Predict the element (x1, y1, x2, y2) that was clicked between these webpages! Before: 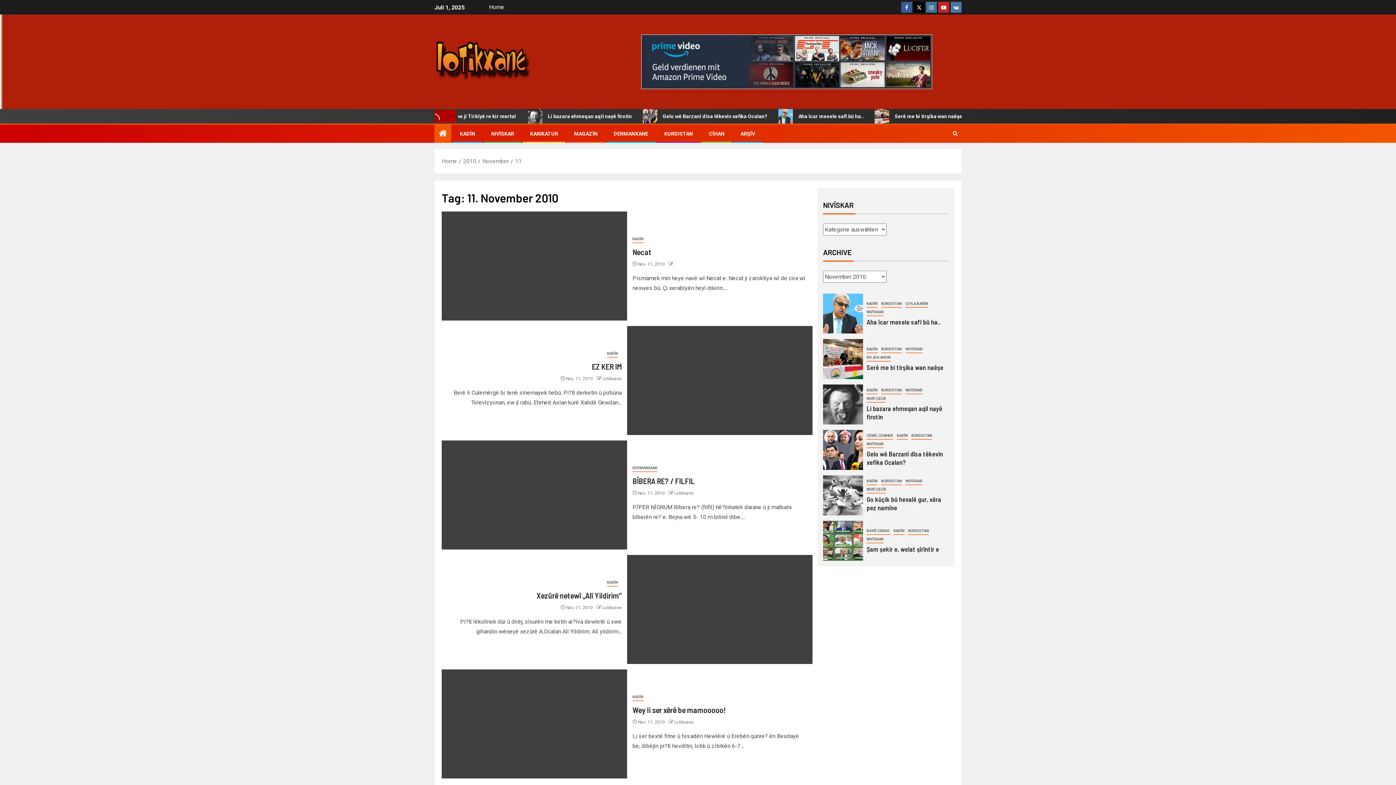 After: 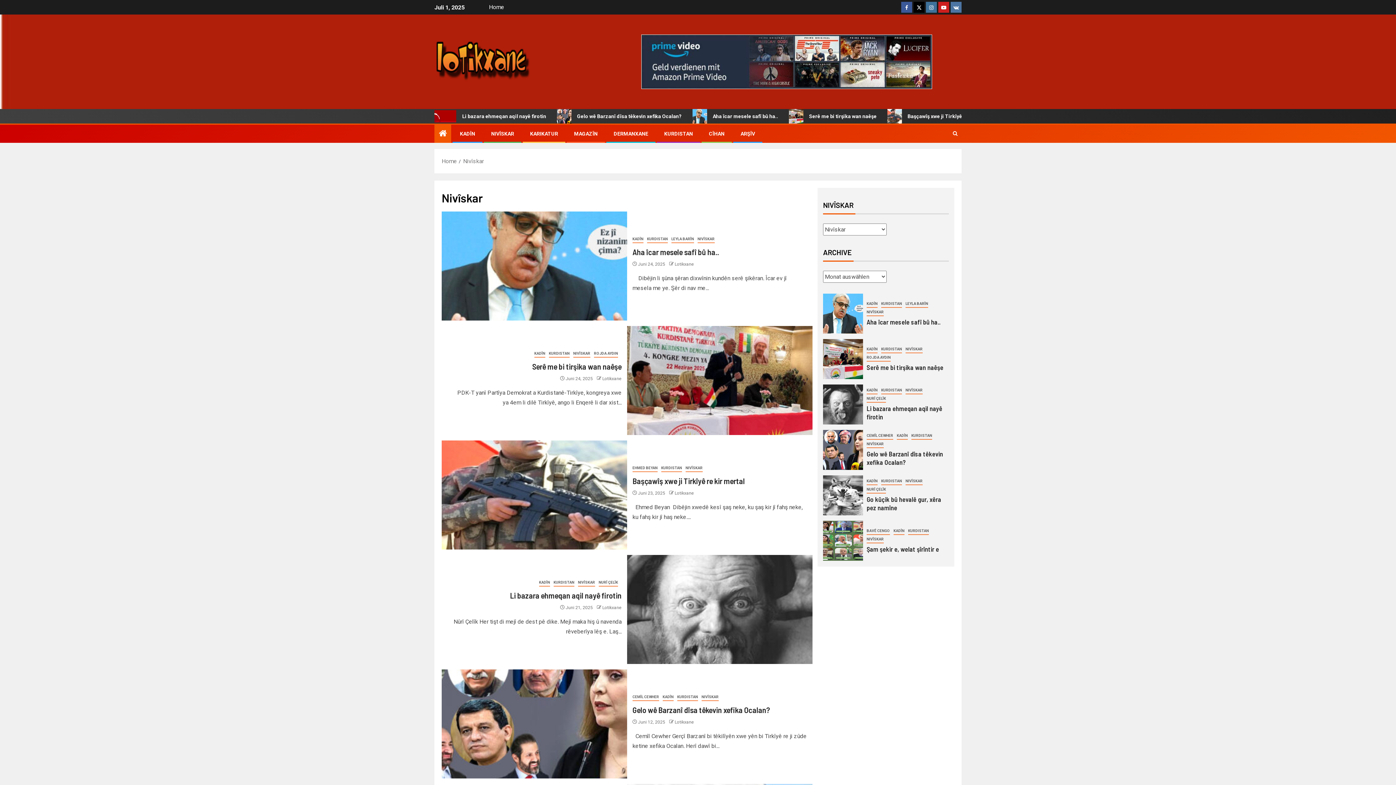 Action: bbox: (491, 130, 514, 136) label: NIVÎSKAR